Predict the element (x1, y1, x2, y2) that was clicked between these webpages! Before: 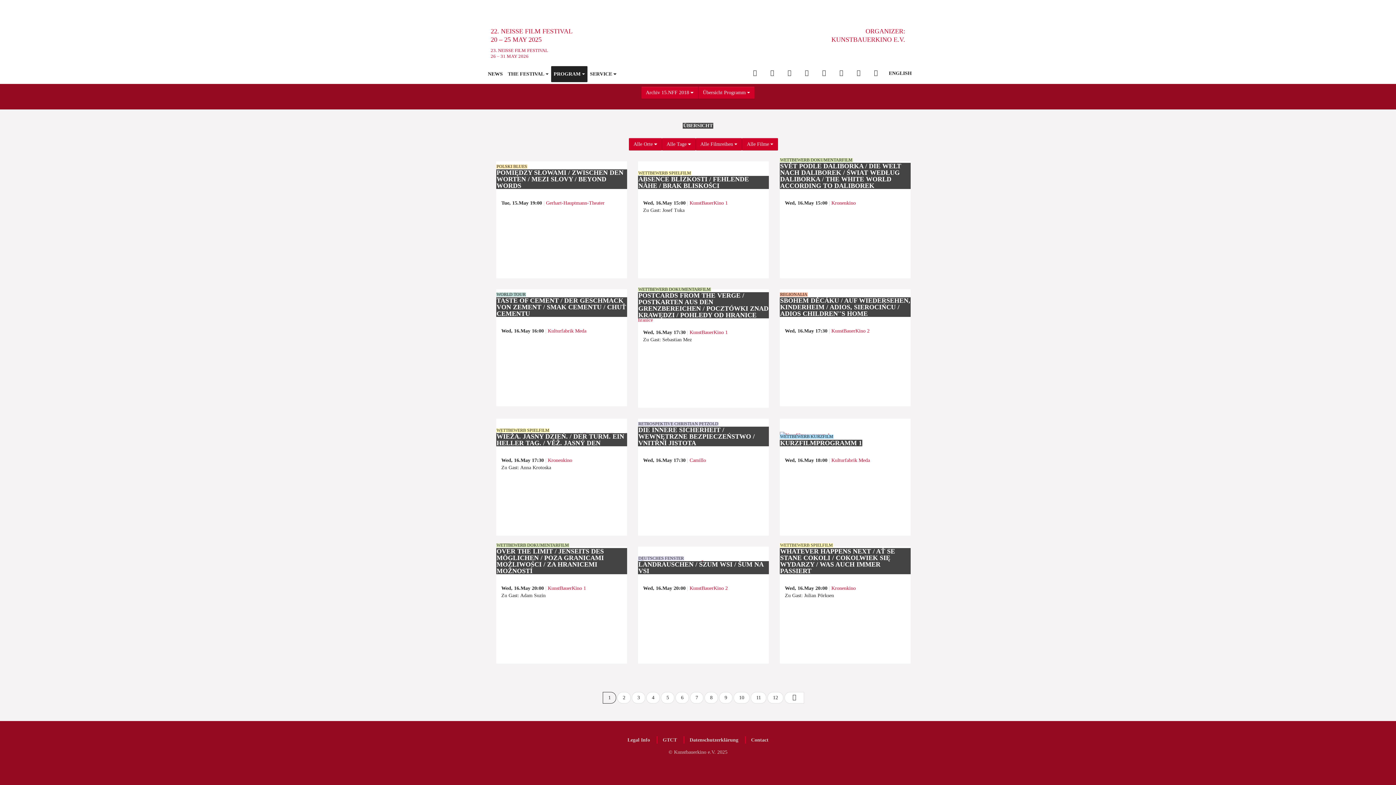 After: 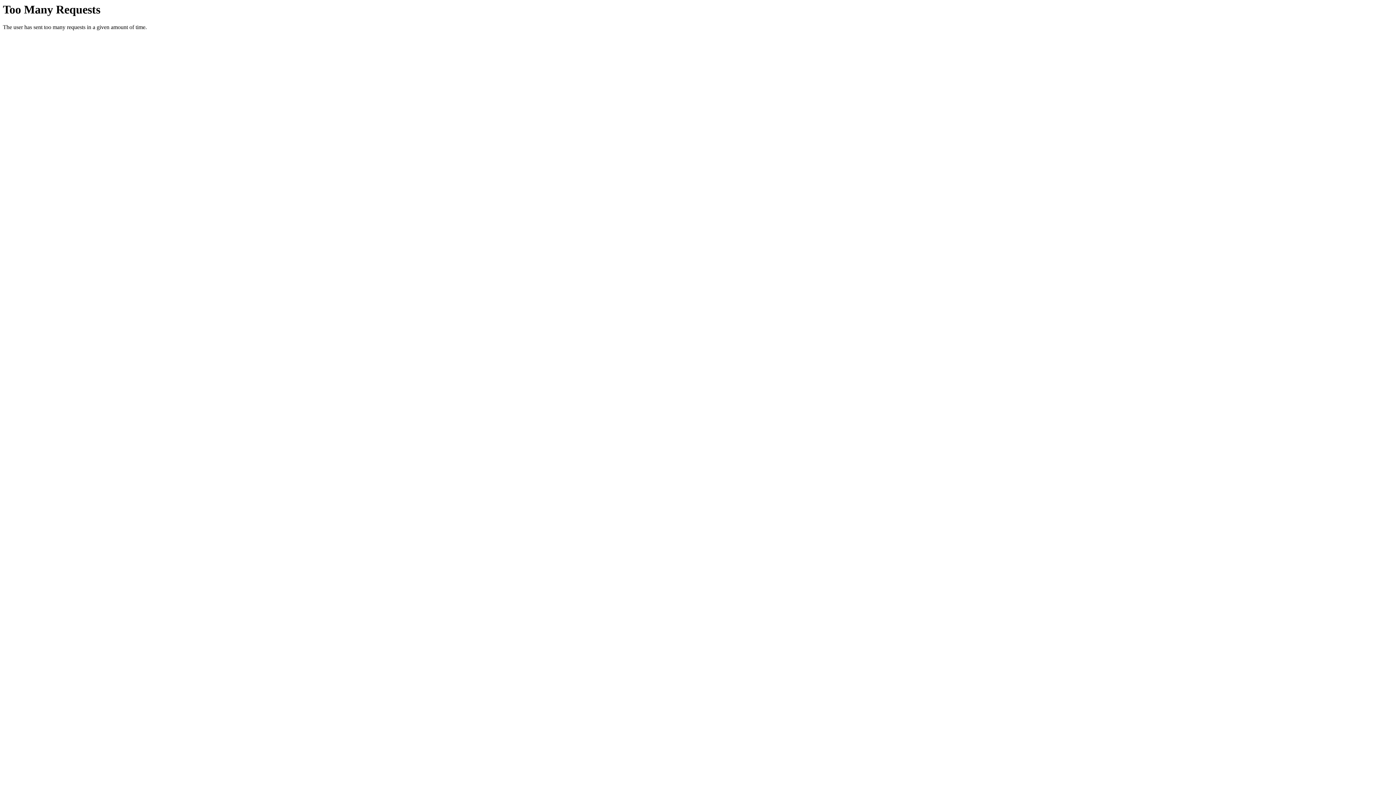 Action: label: KunstBauerKino 1 bbox: (687, 200, 728, 205)